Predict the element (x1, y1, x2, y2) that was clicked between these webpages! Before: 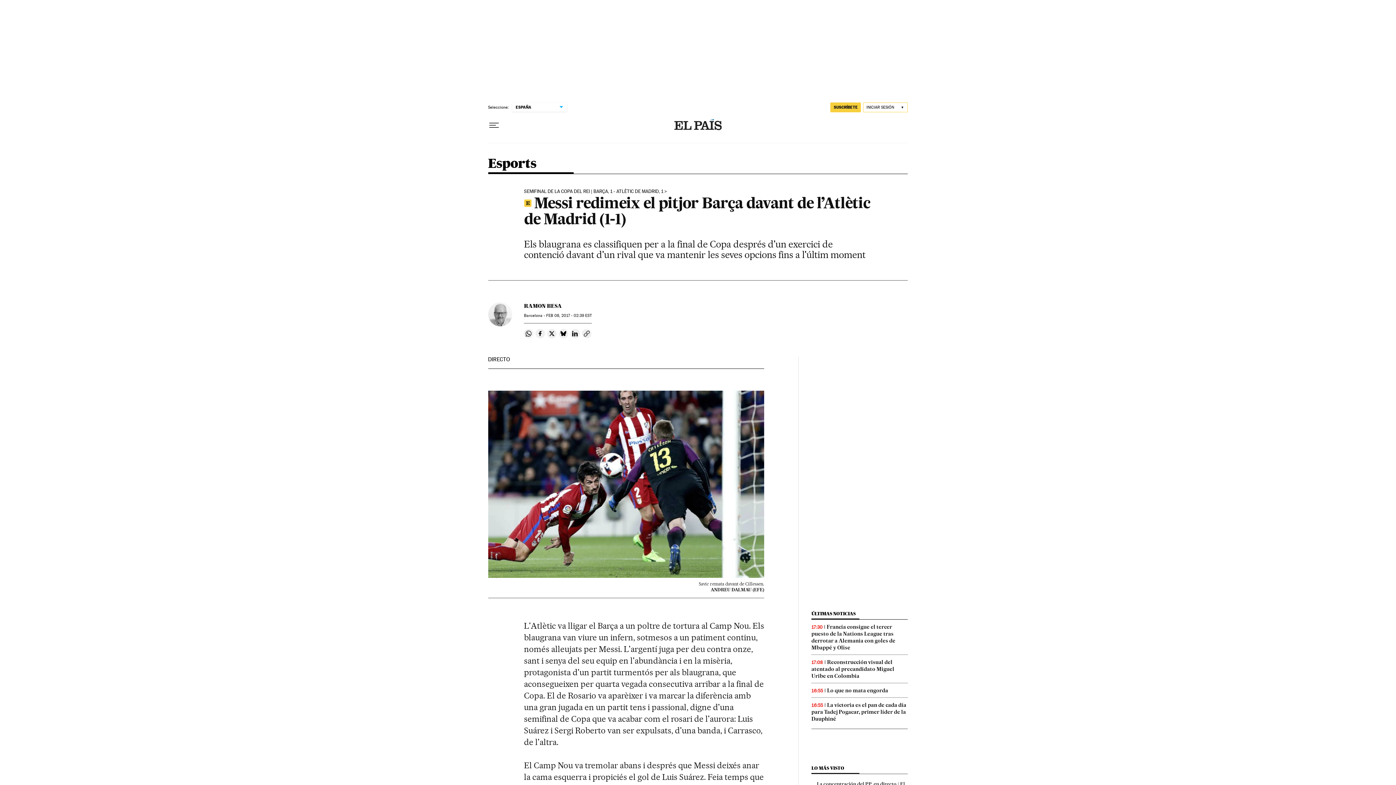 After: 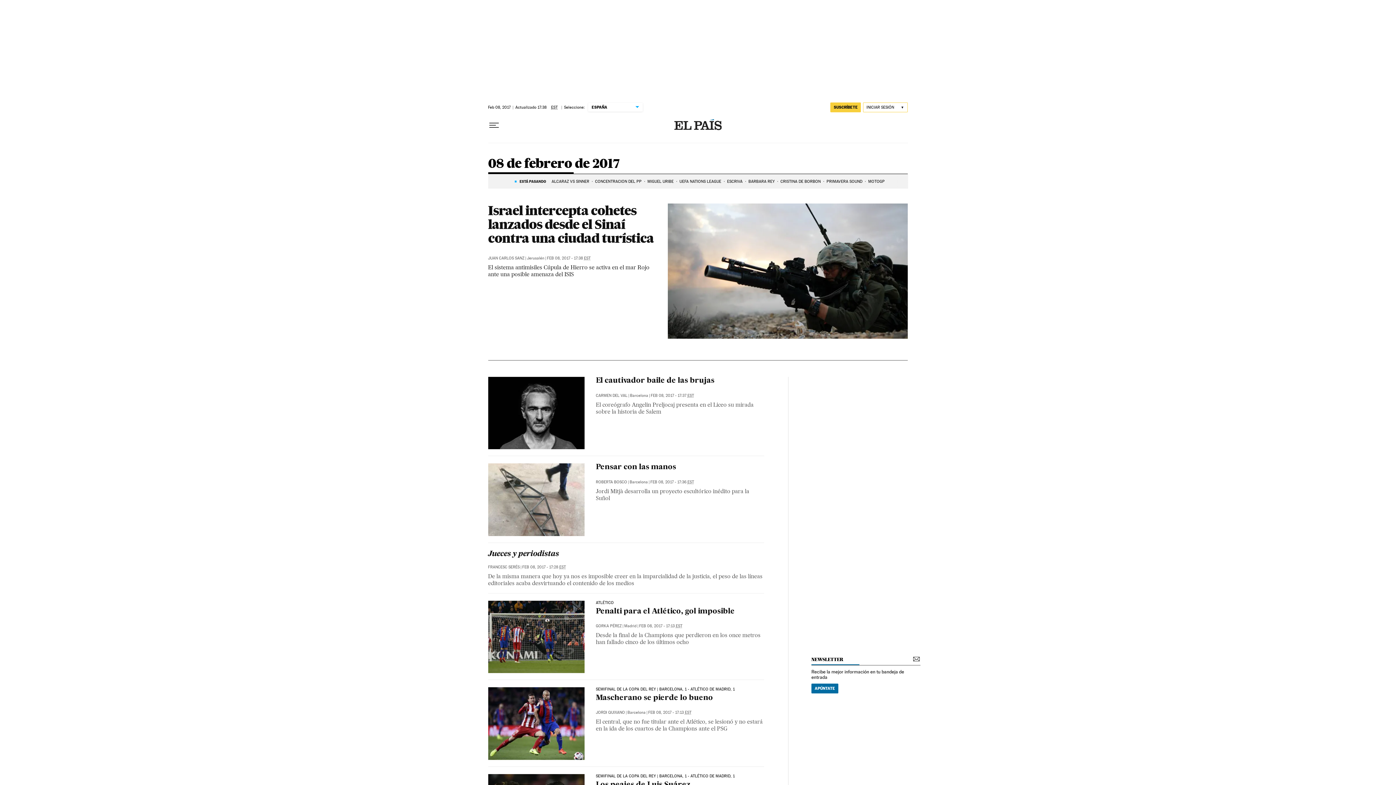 Action: bbox: (546, 313, 591, 318) label: FEB 08, 2017 - 02:39 EST